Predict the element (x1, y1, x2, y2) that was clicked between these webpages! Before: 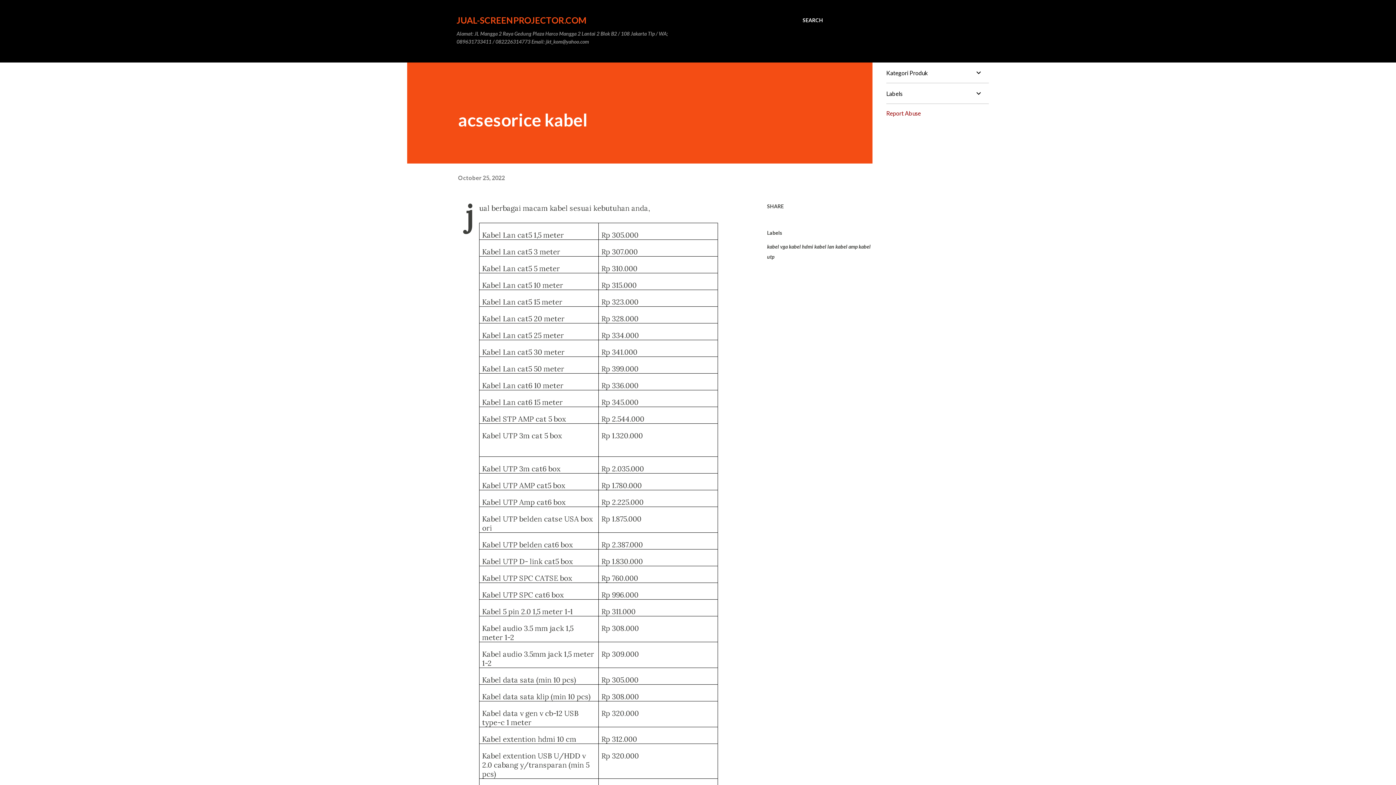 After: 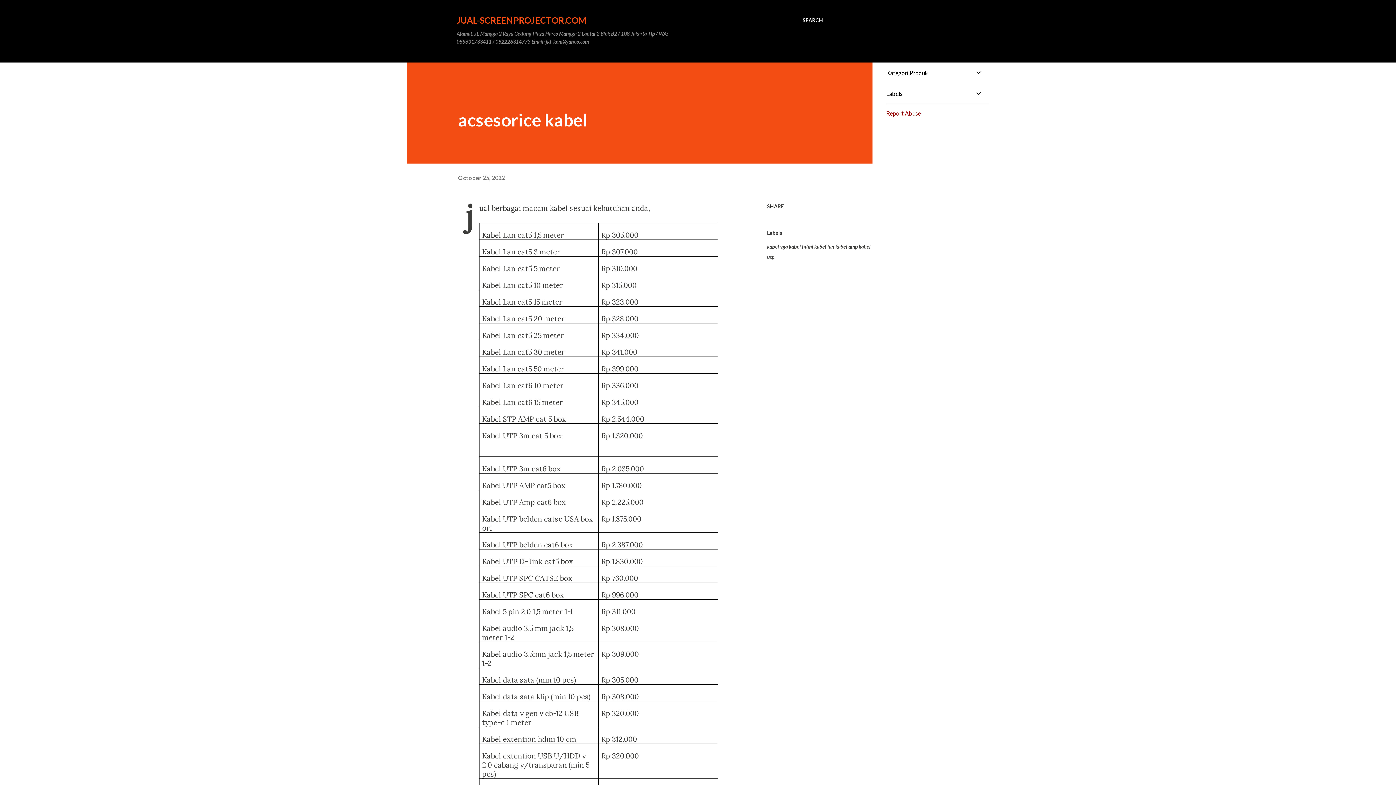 Action: bbox: (458, 174, 505, 181) label: October 25, 2022